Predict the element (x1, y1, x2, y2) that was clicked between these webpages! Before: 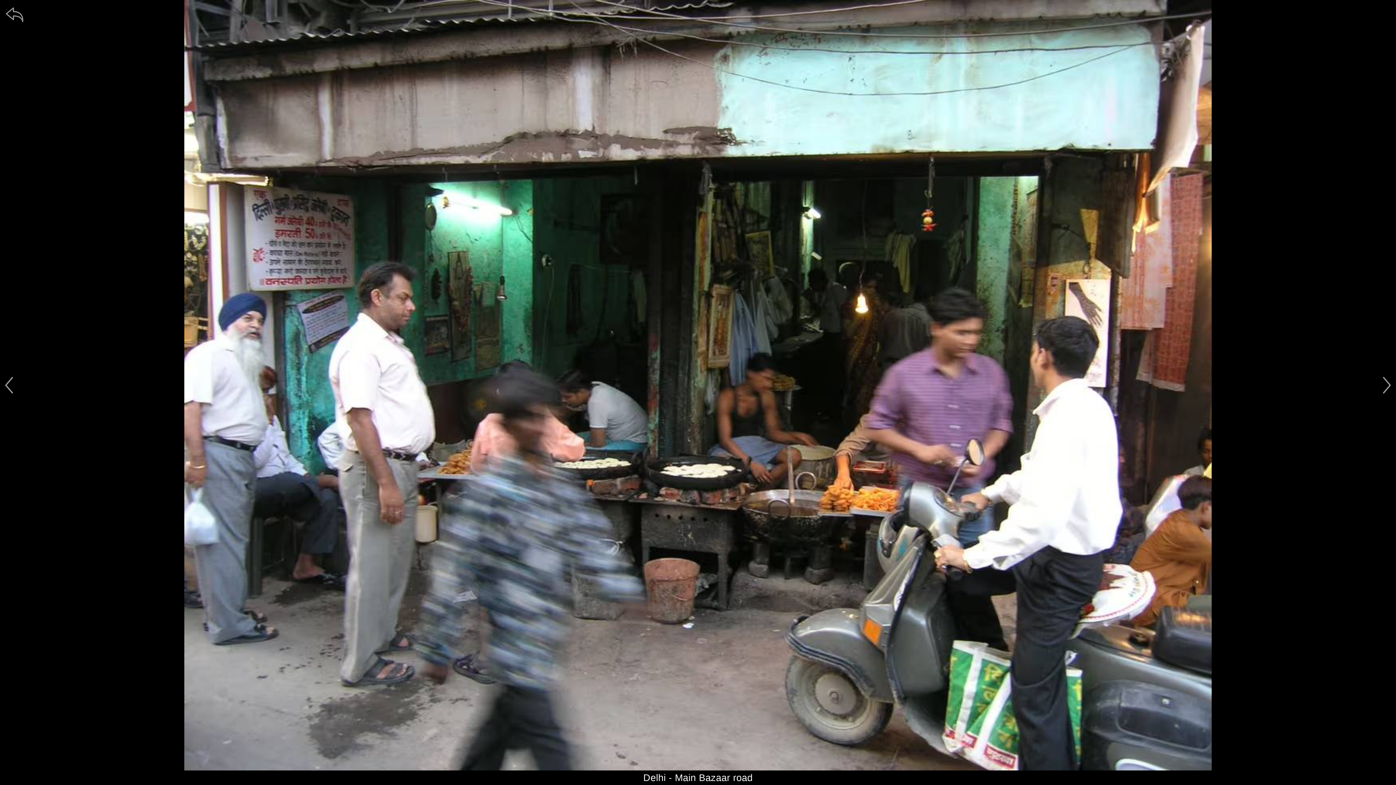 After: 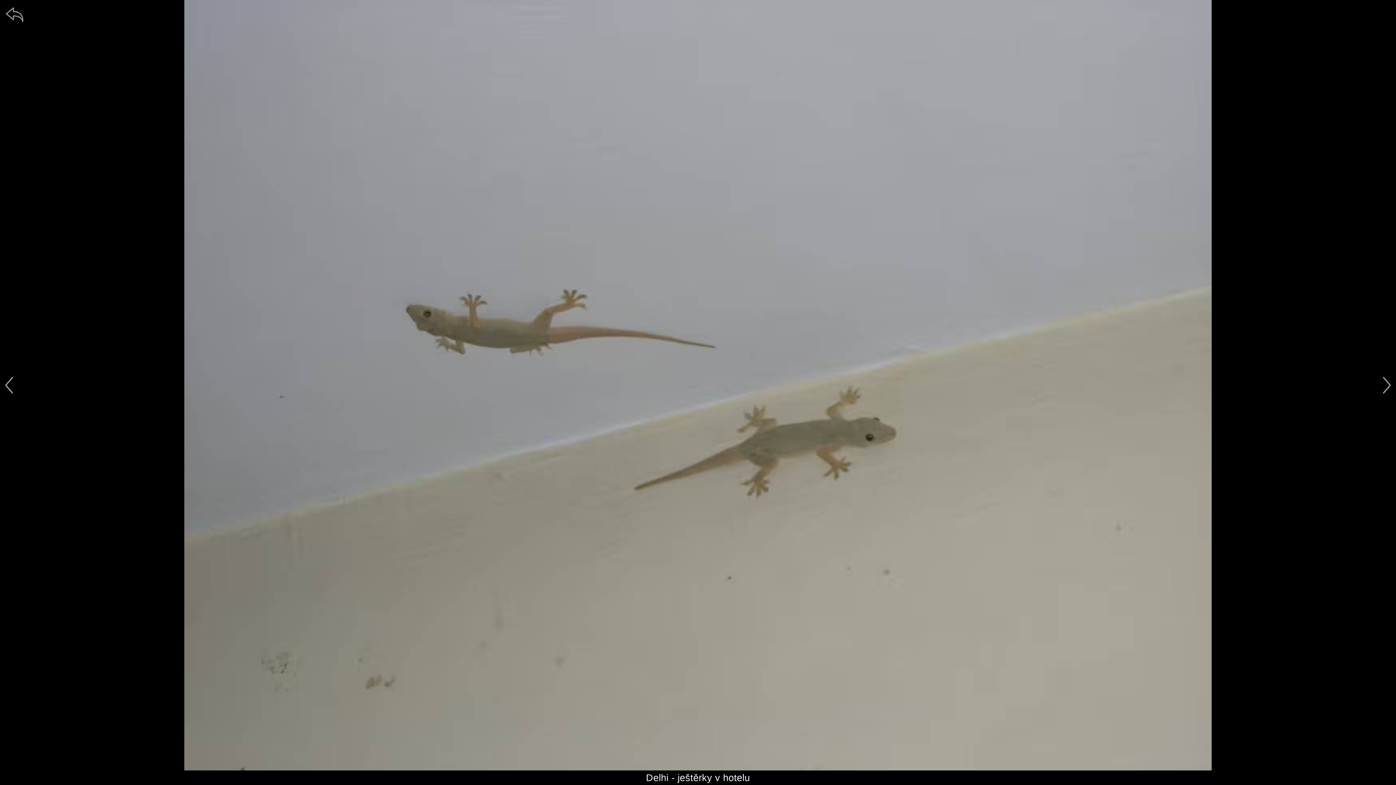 Action: label: další bbox: (1381, 374, 1392, 396)